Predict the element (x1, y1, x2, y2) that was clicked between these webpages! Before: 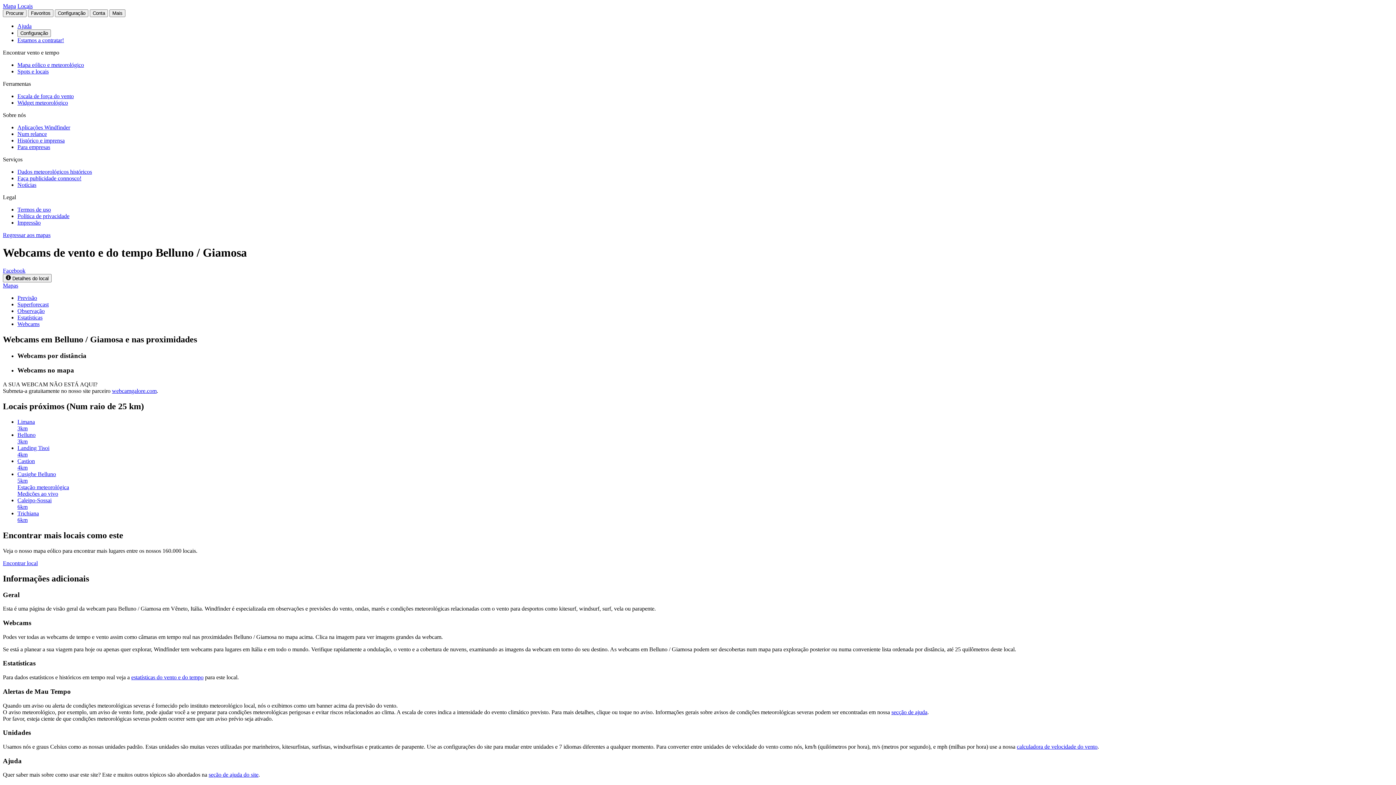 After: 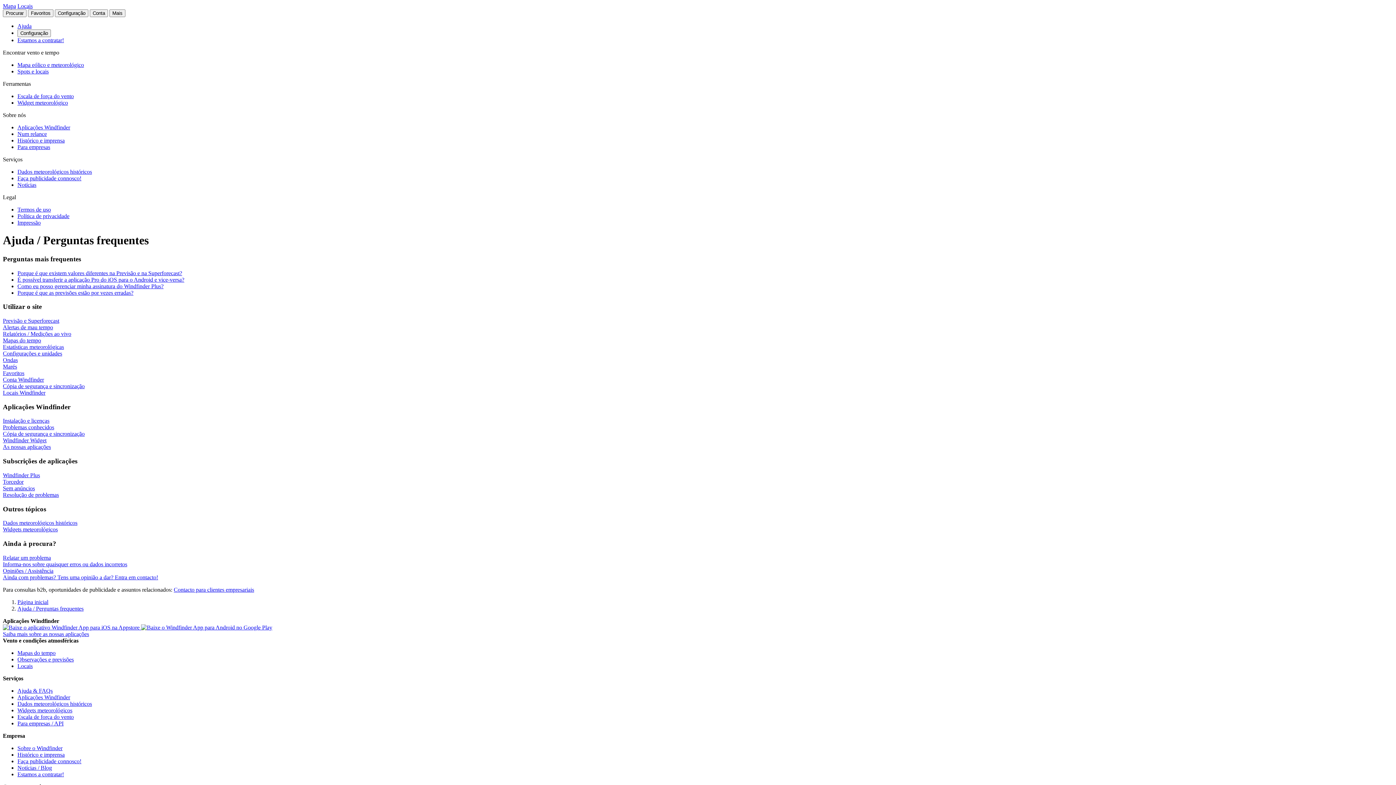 Action: bbox: (208, 772, 258, 778) label: seção de ajuda do site